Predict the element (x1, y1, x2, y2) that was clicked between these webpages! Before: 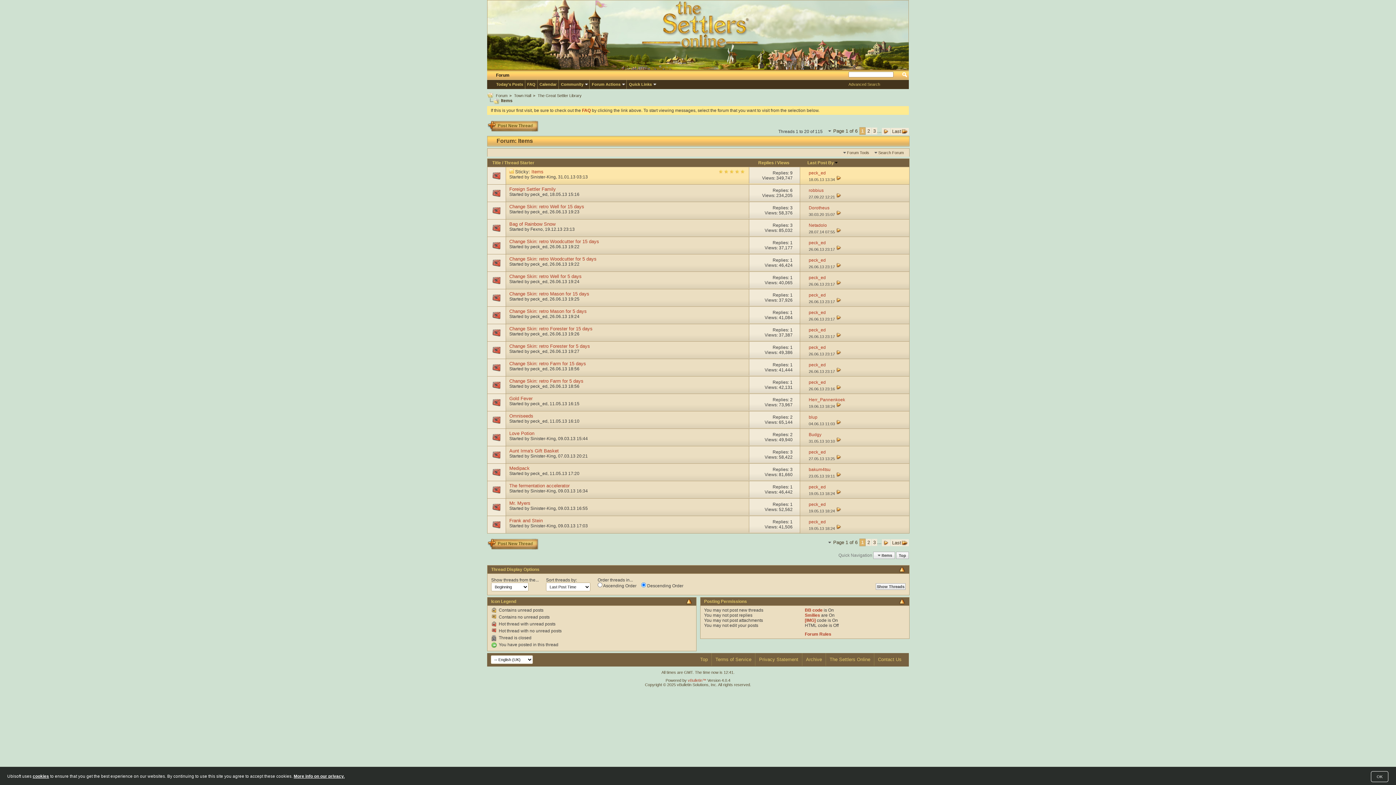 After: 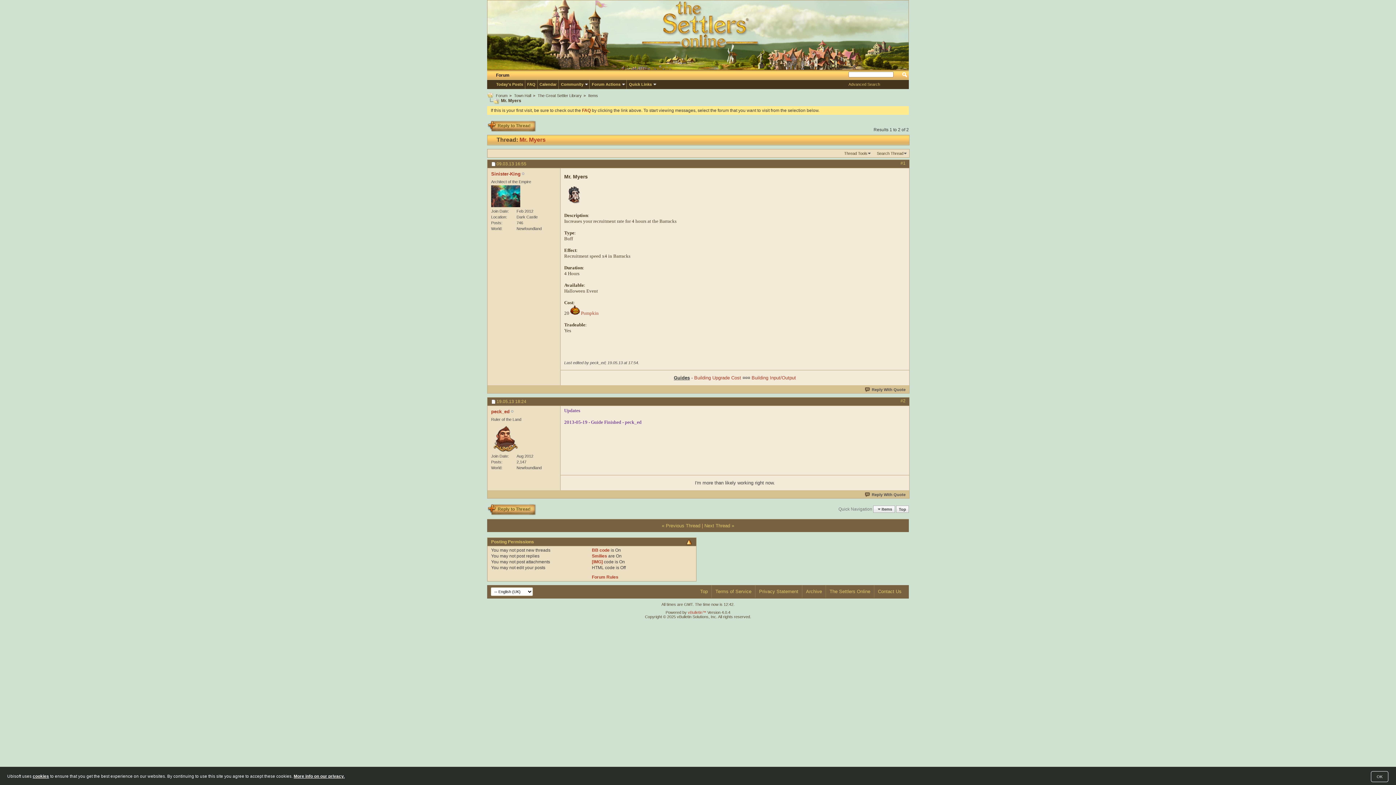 Action: label: Mr. Myers bbox: (509, 500, 530, 506)